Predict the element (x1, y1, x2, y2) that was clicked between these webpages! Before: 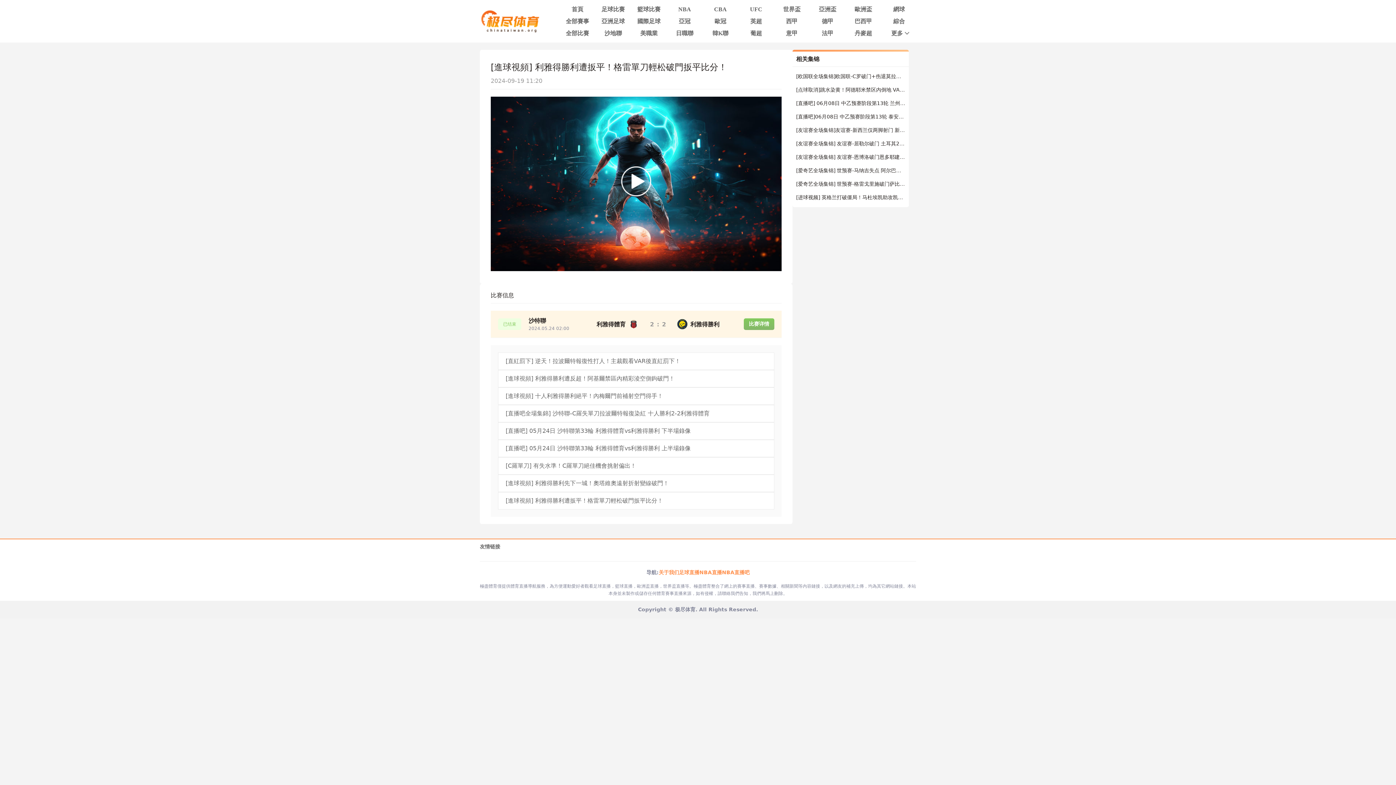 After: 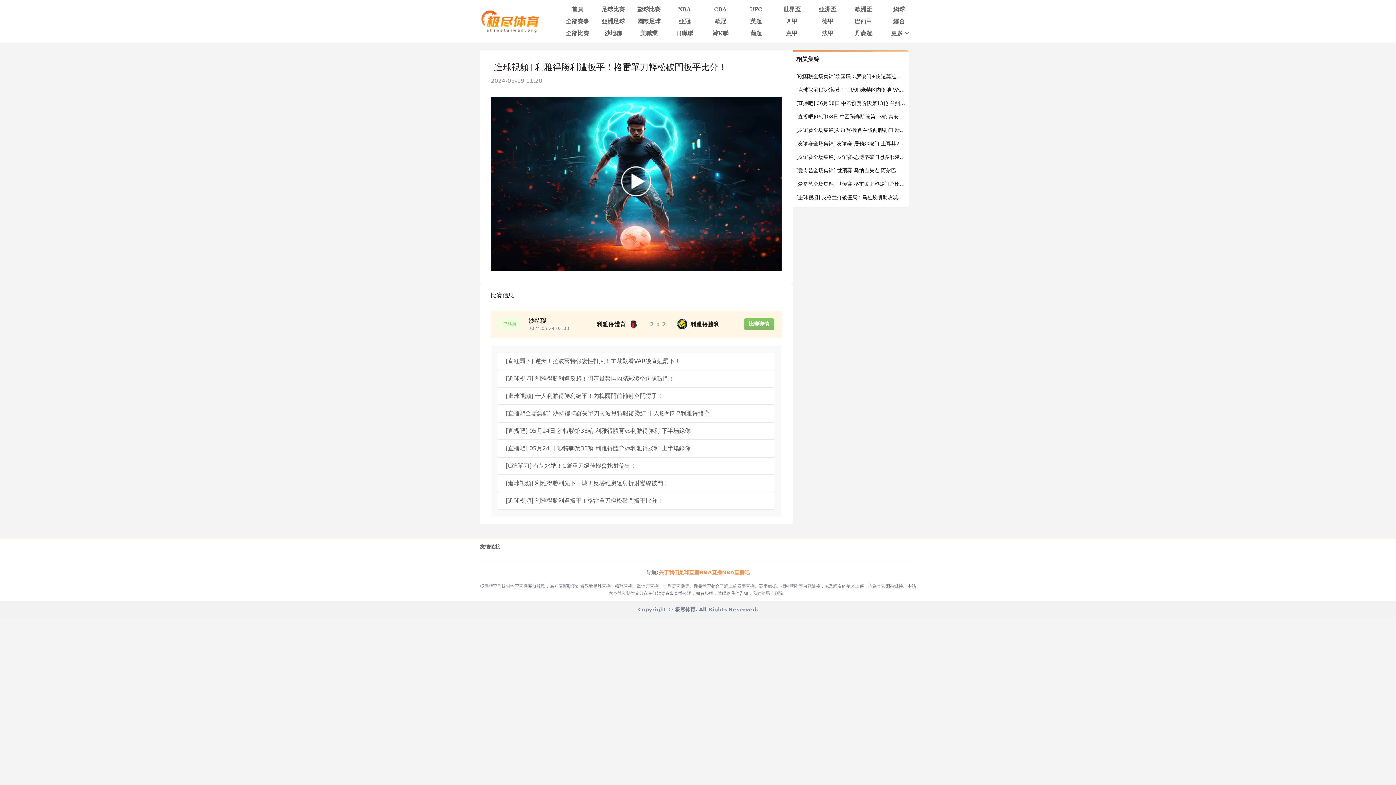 Action: bbox: (490, 267, 781, 272)